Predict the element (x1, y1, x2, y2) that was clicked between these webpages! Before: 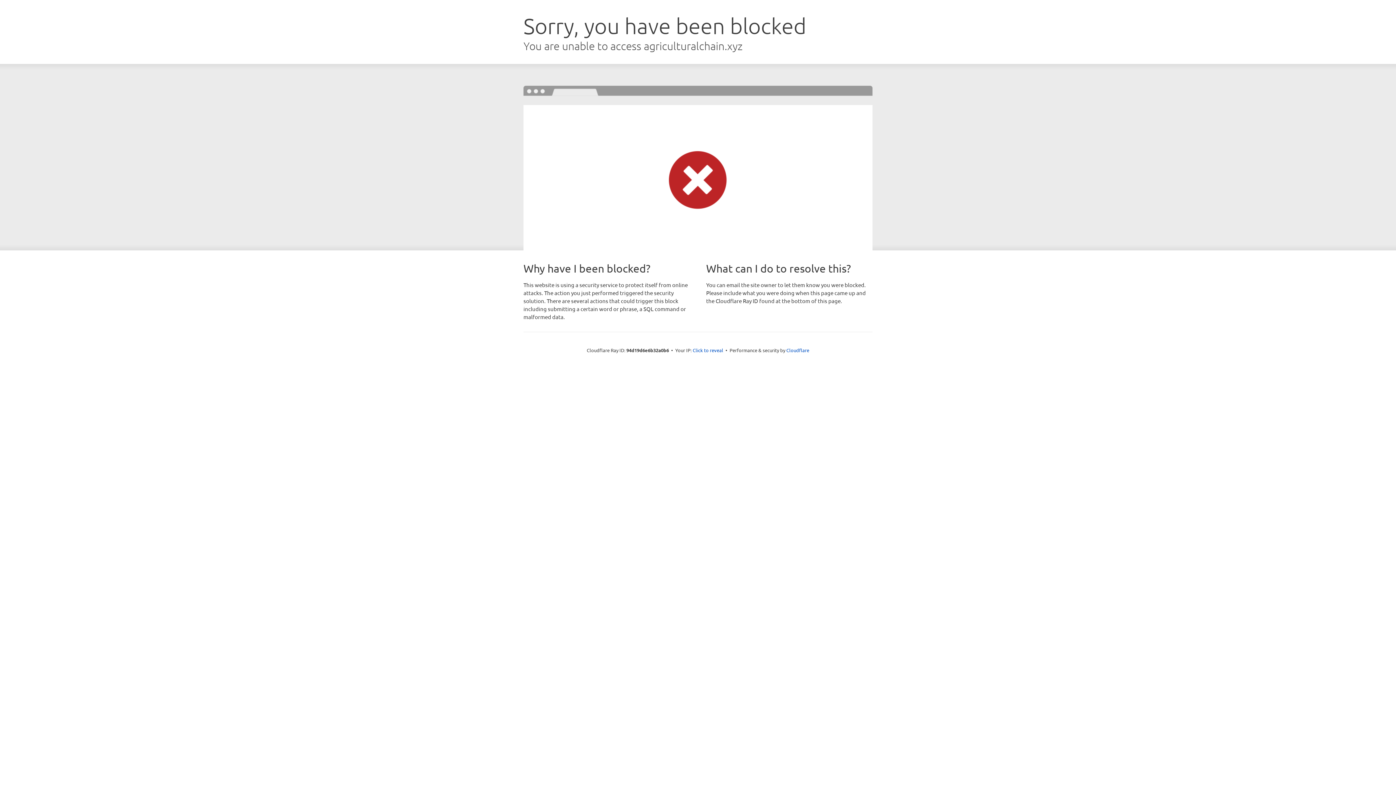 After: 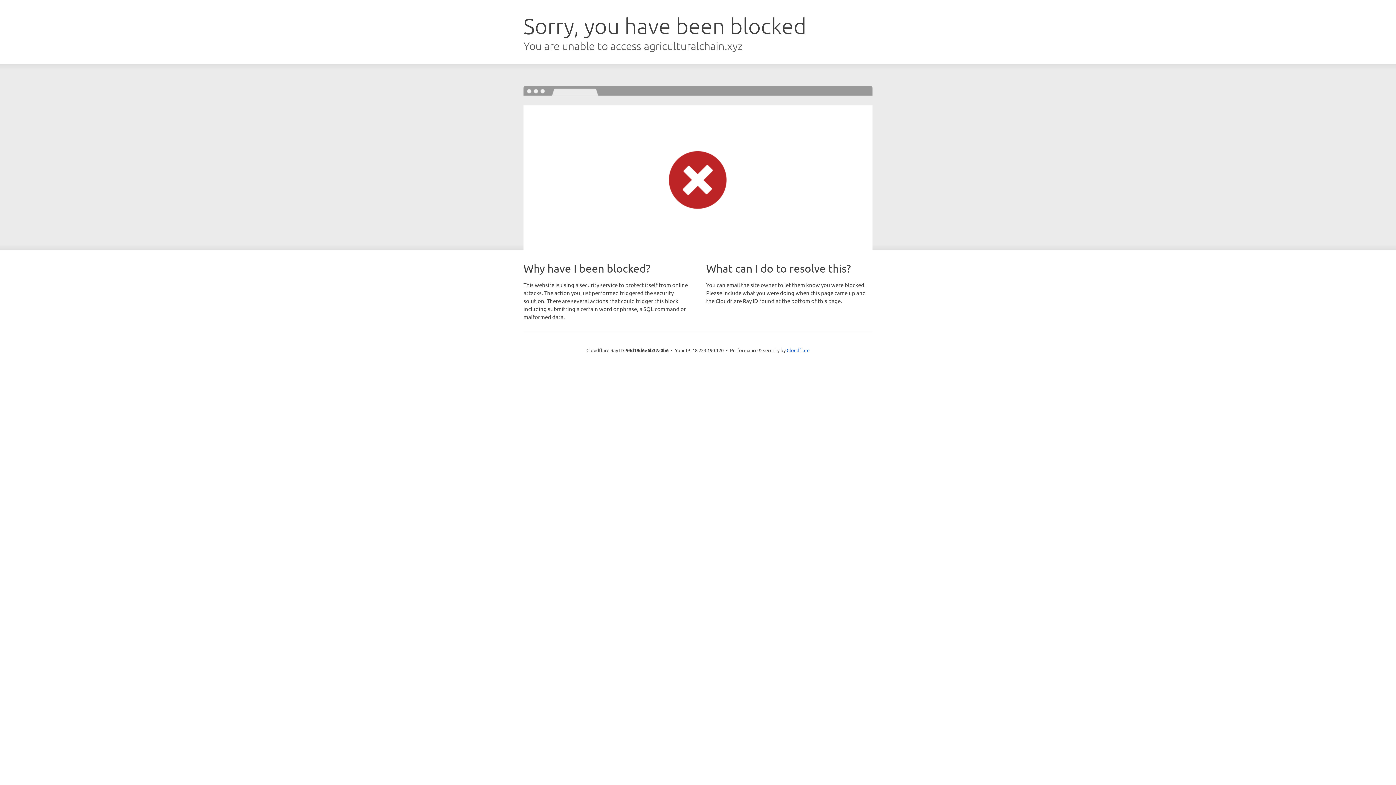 Action: label: Click to reveal bbox: (692, 346, 723, 353)